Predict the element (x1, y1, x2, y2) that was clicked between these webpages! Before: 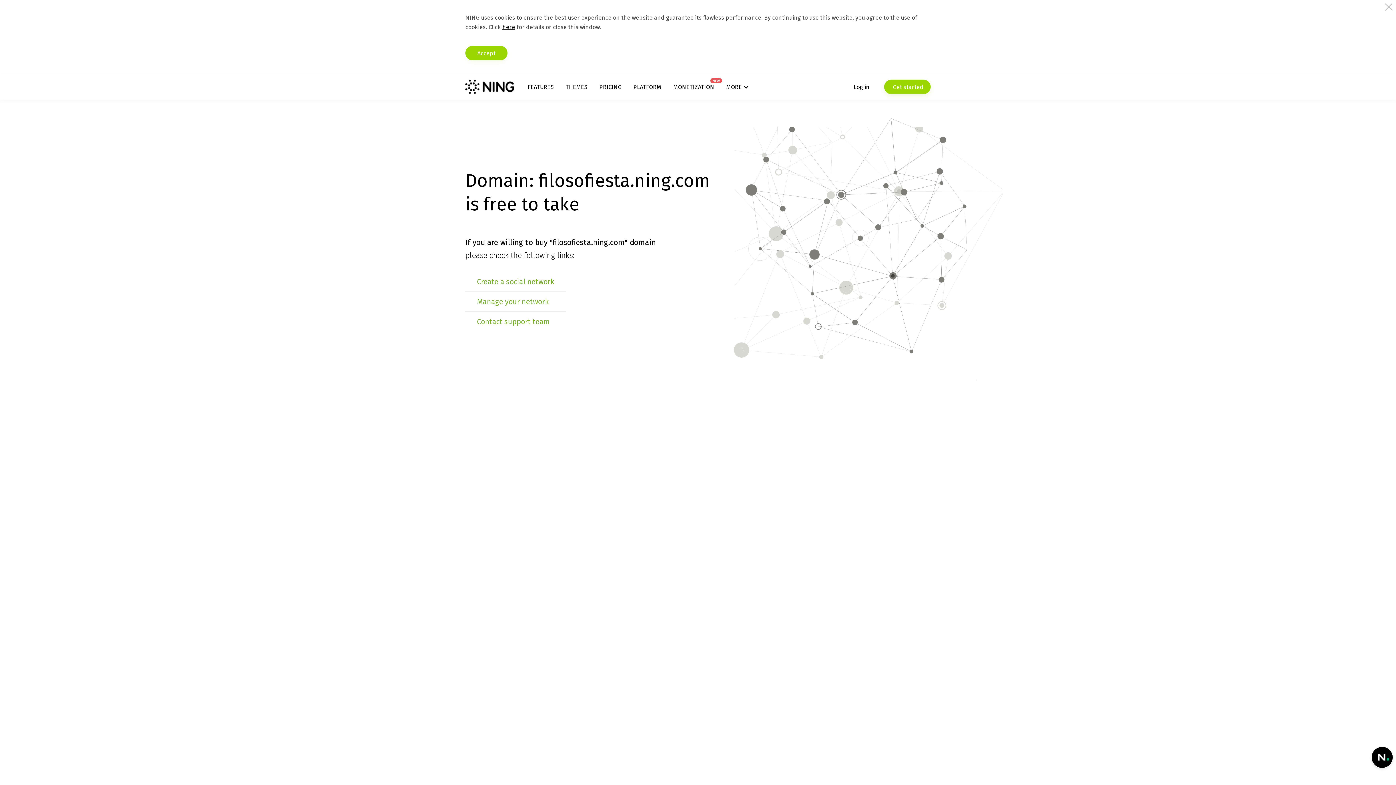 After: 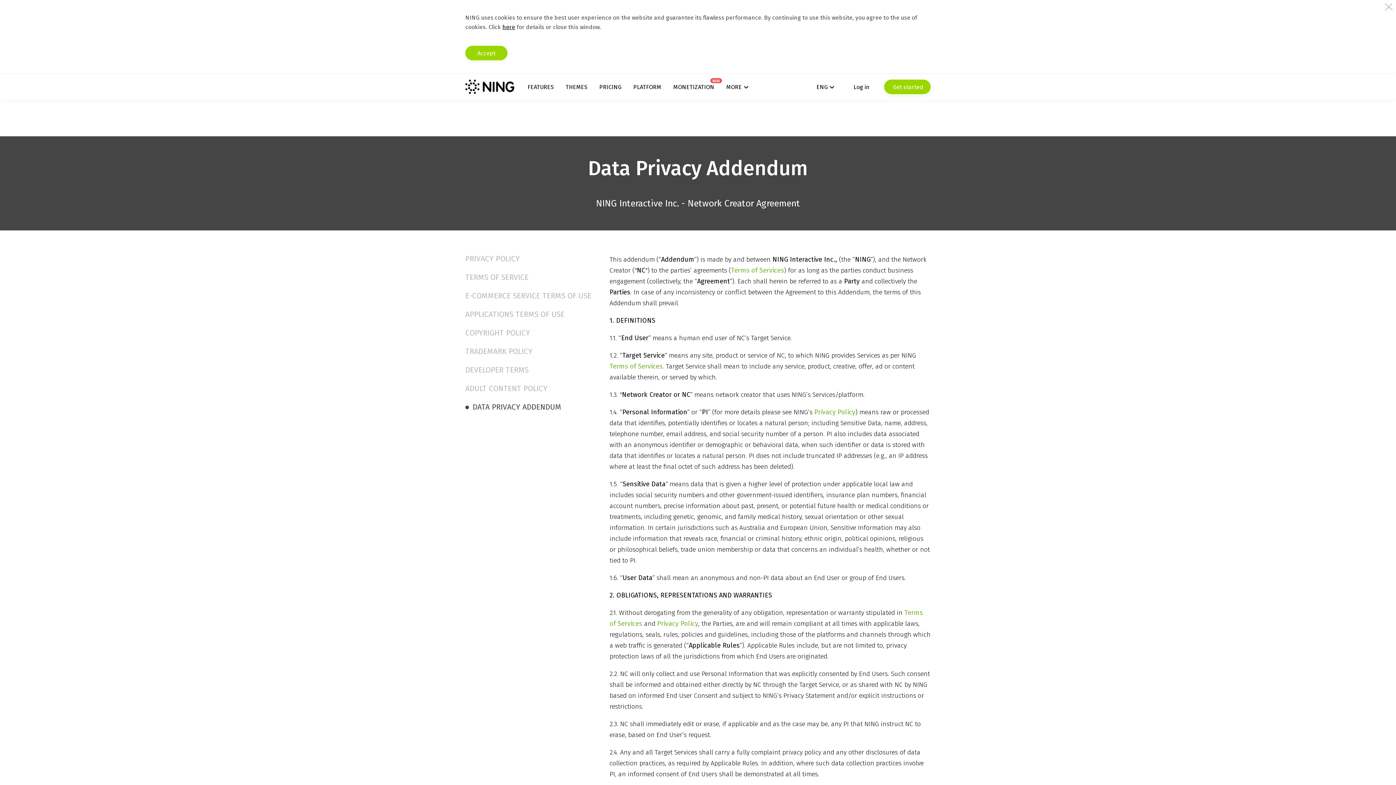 Action: label: here bbox: (502, 23, 515, 30)